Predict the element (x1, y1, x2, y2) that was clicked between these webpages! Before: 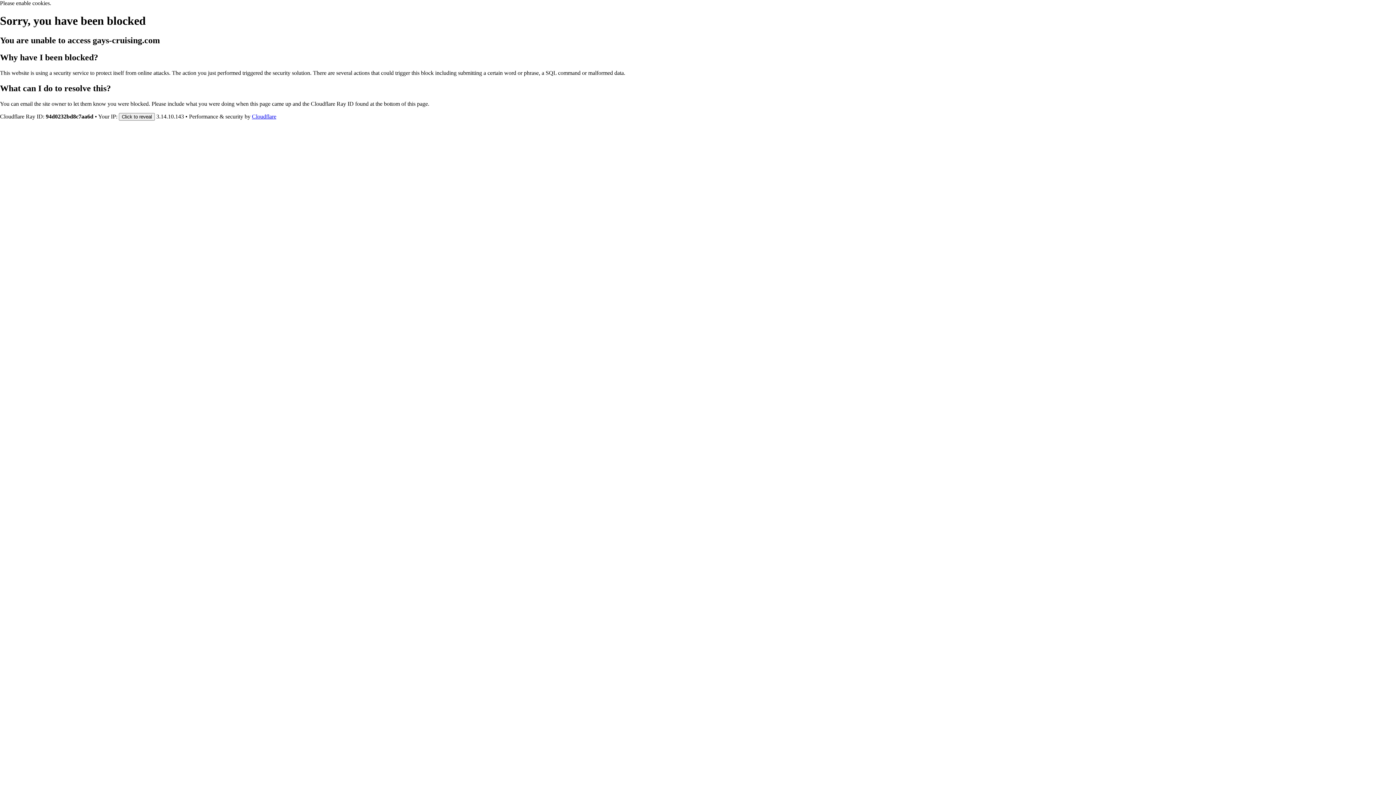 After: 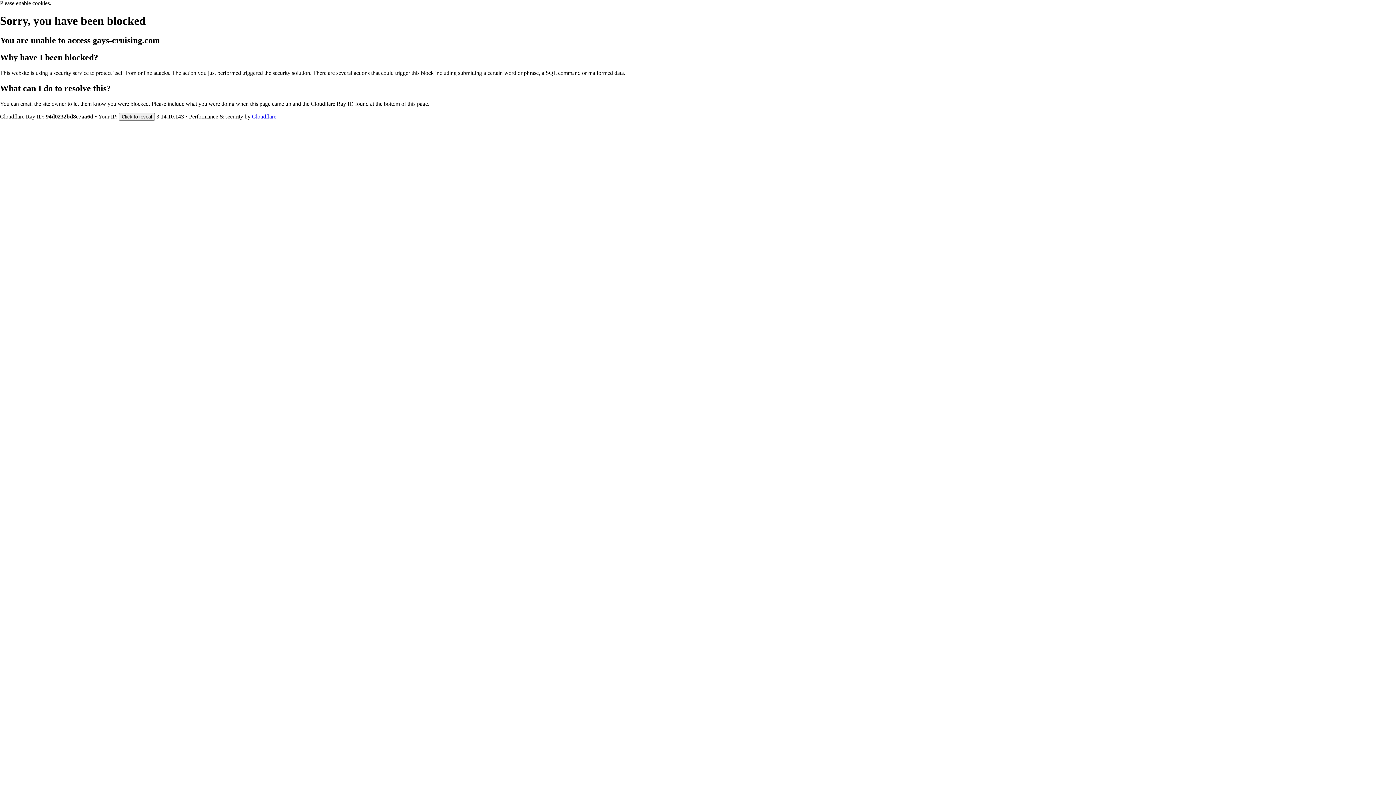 Action: label: Cloudflare bbox: (252, 113, 276, 119)